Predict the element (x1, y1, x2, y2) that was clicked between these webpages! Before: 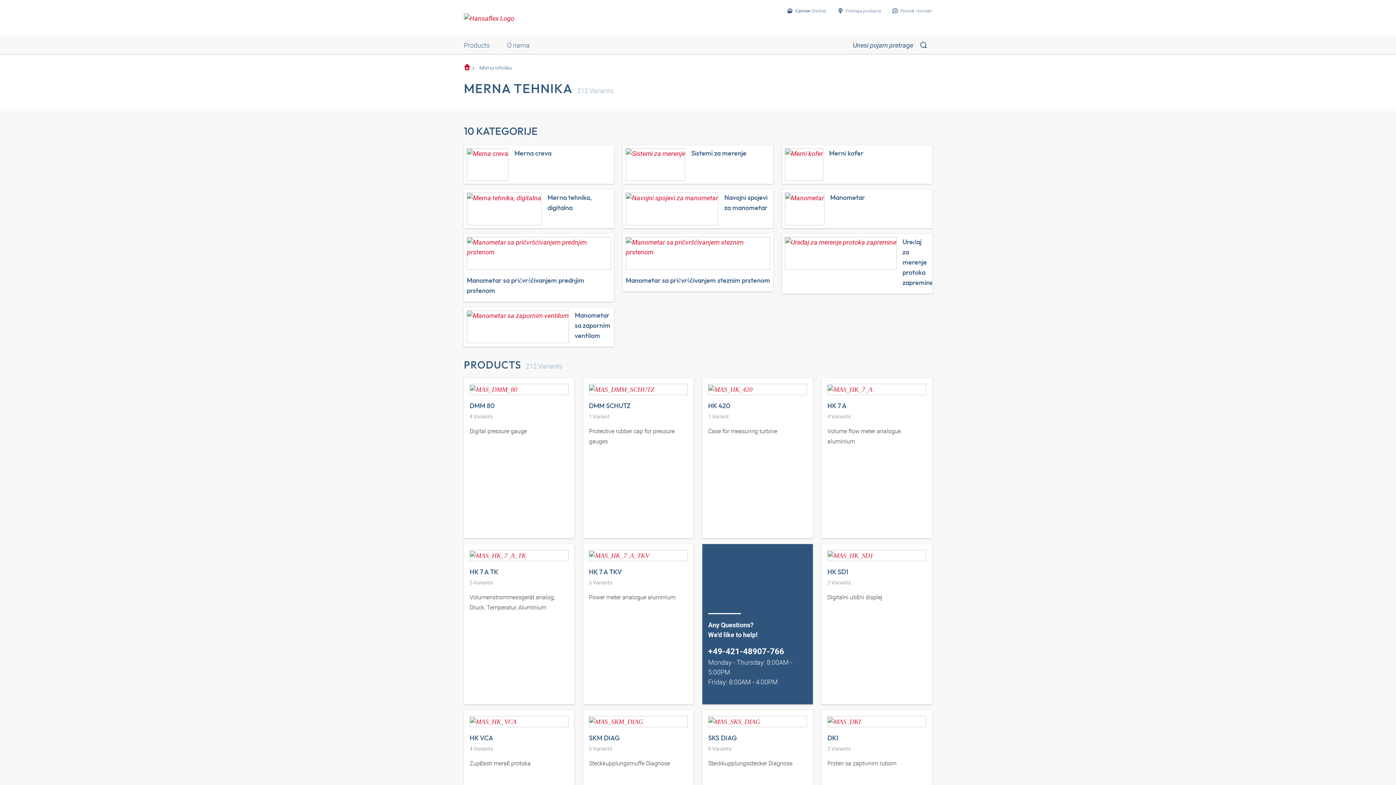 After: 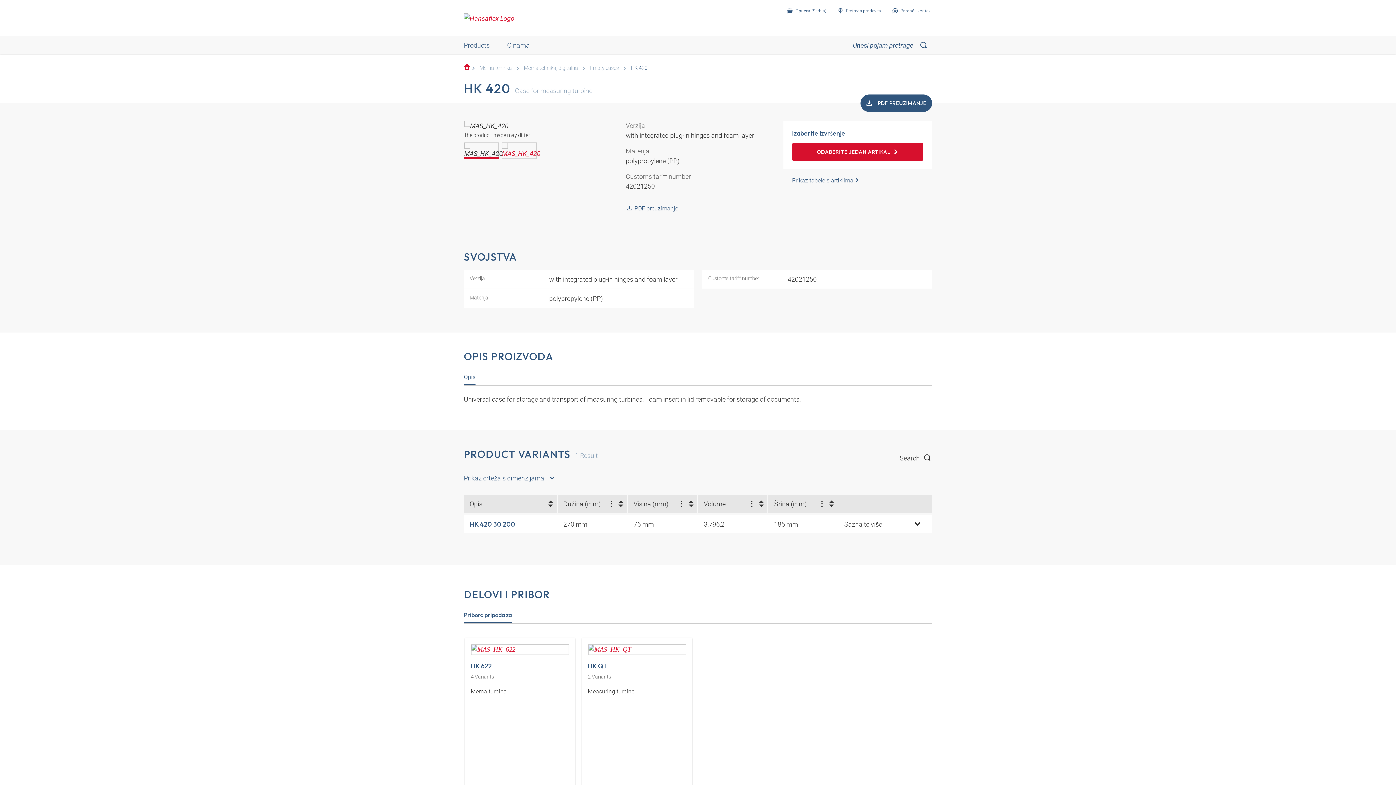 Action: bbox: (702, 378, 813, 538) label: HK 420

1 Variant

Case for measuring turbine

Verzija

with integrated plug-in hinges and foam layer

Materijal

polypropylene (PP)